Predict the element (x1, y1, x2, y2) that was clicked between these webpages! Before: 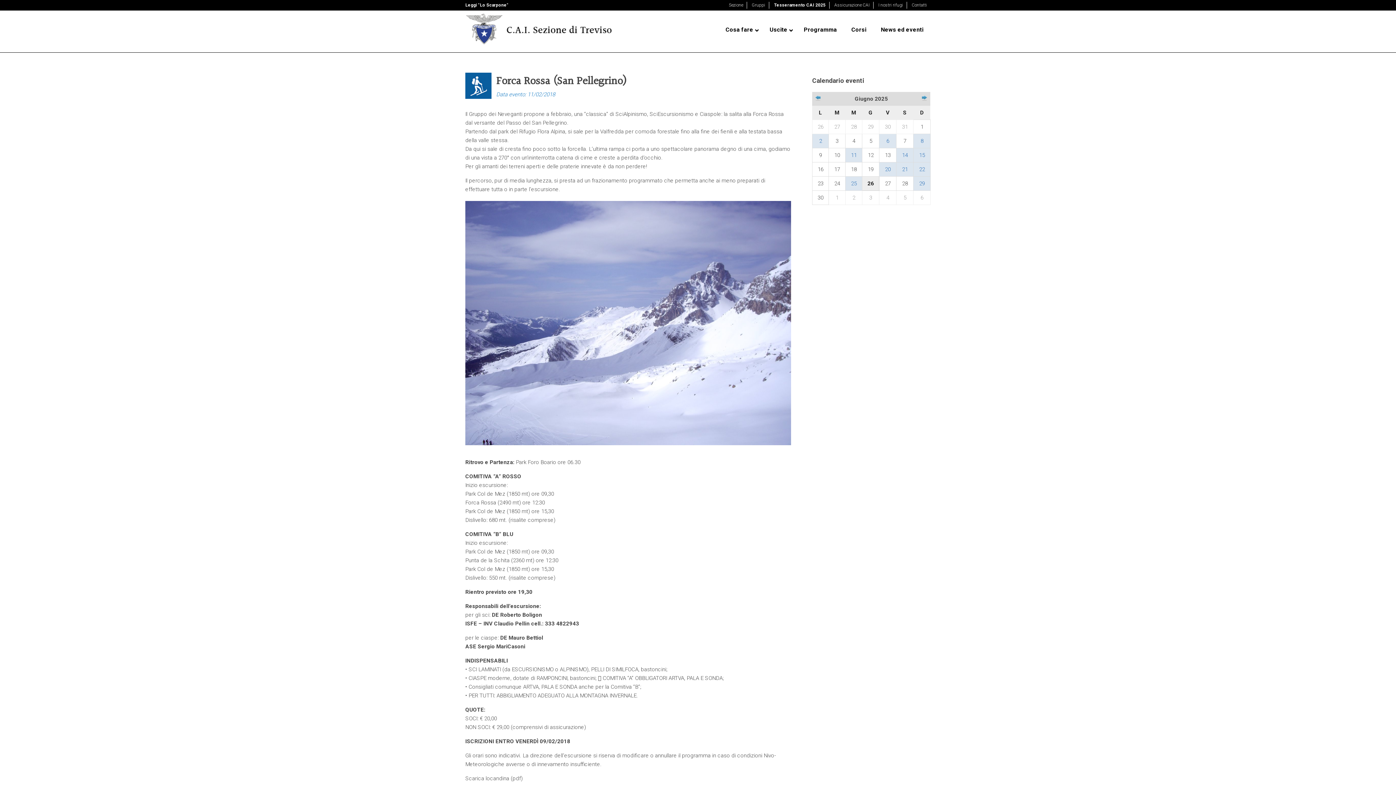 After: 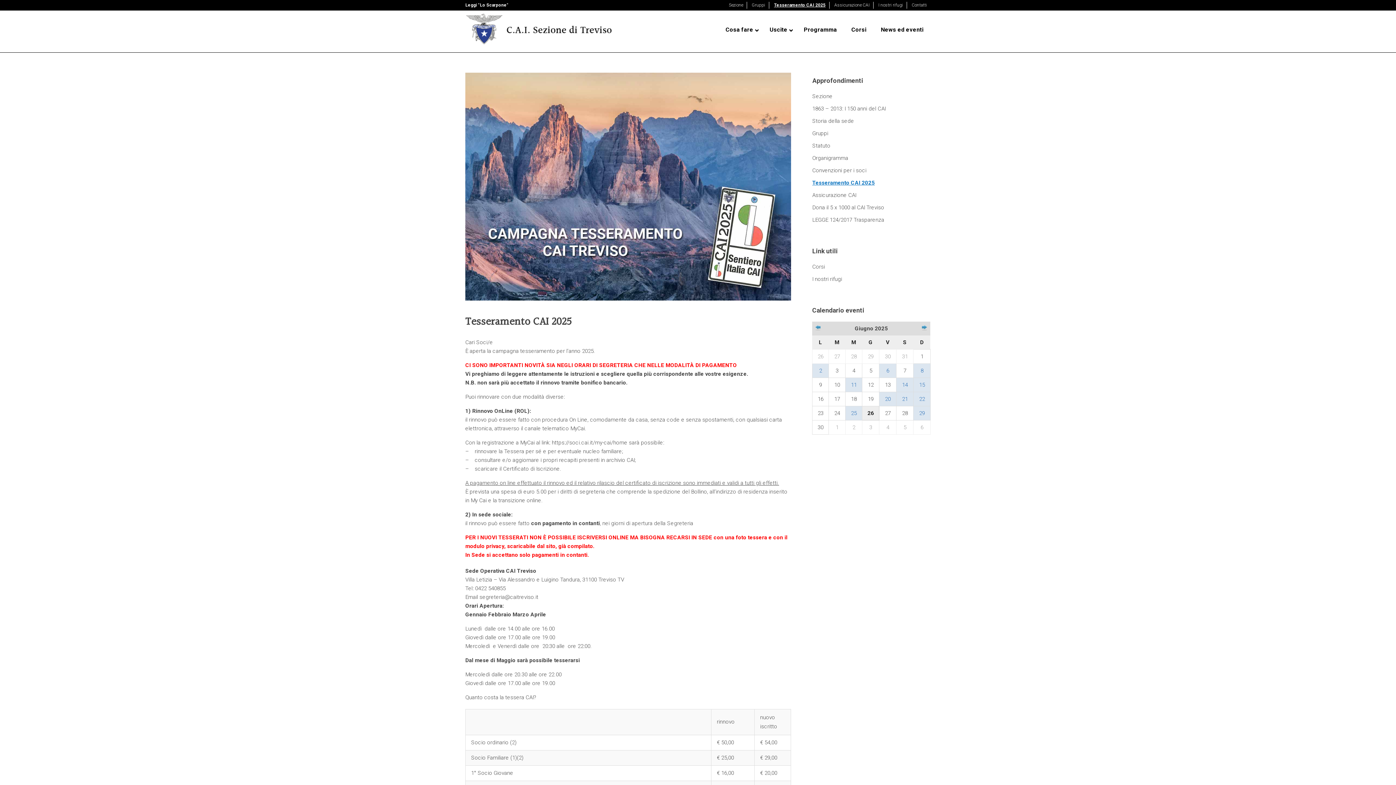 Action: label: Tesseramento CAI 2025 bbox: (774, 2, 825, 7)